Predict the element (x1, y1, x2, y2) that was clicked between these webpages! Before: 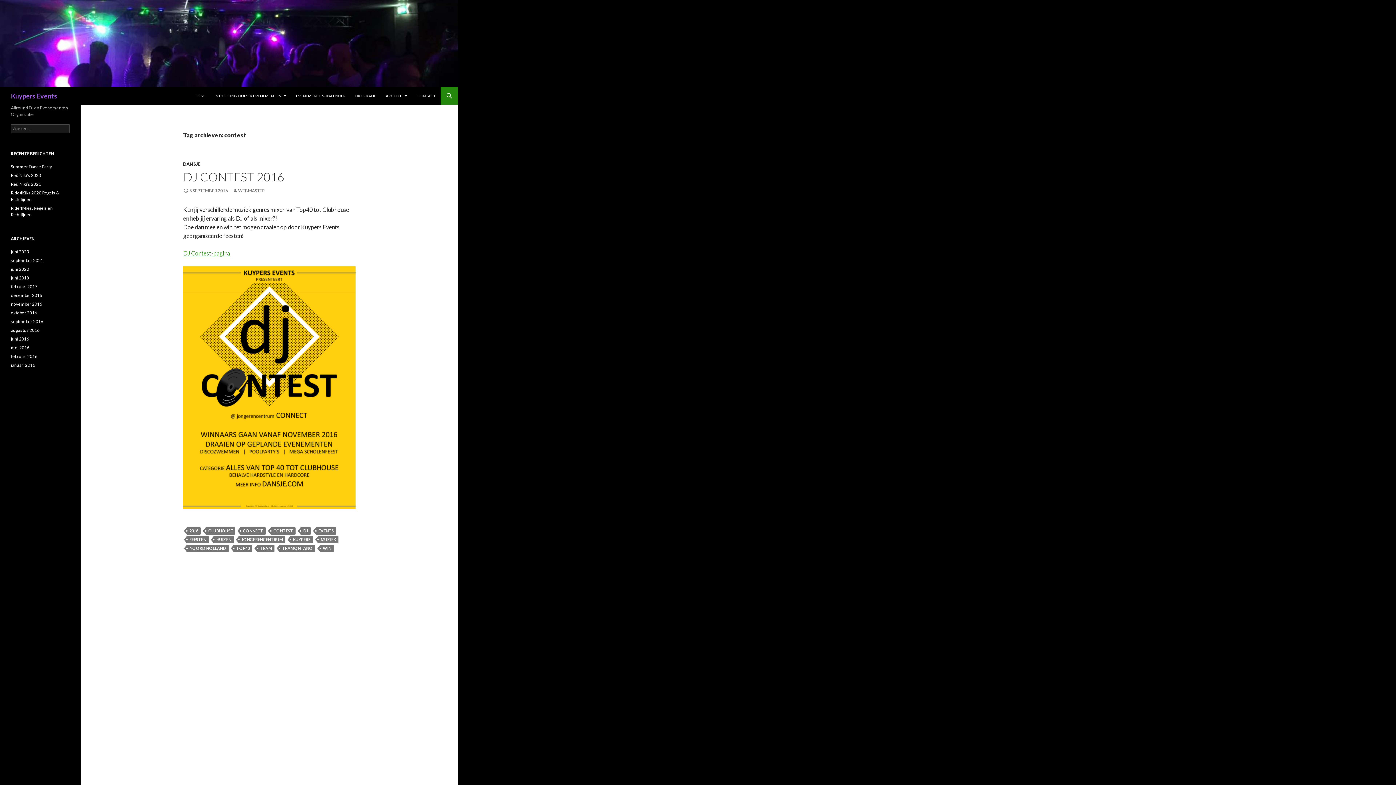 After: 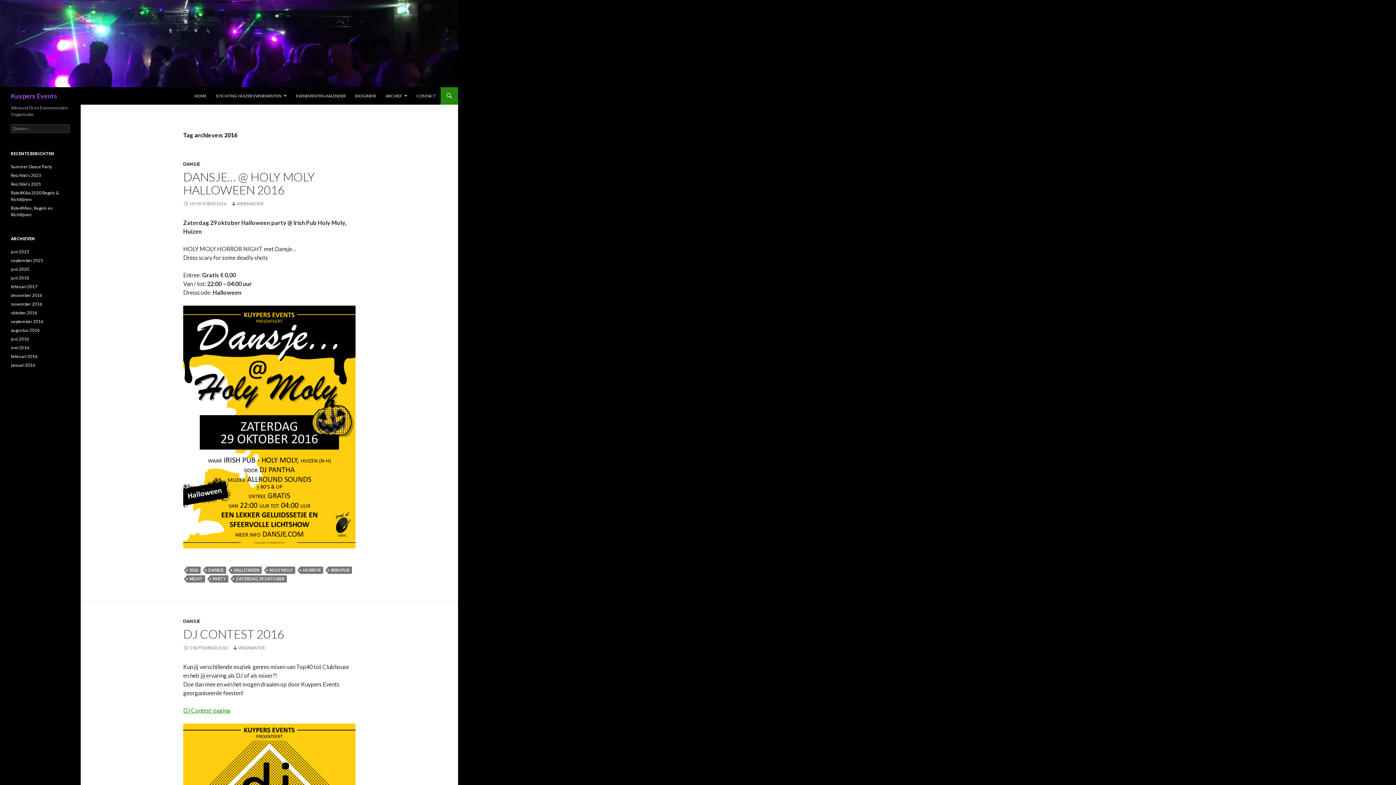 Action: label: 2016 bbox: (186, 527, 200, 535)